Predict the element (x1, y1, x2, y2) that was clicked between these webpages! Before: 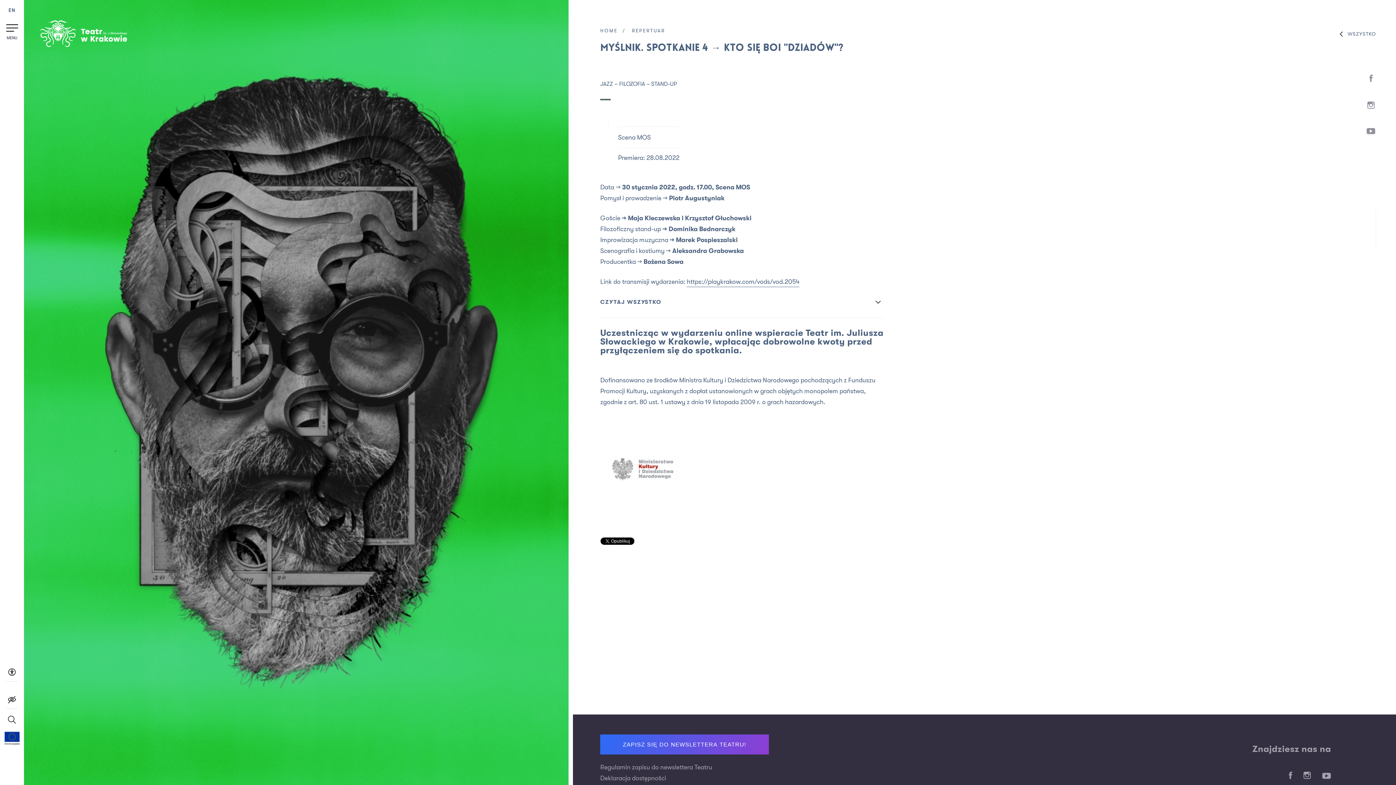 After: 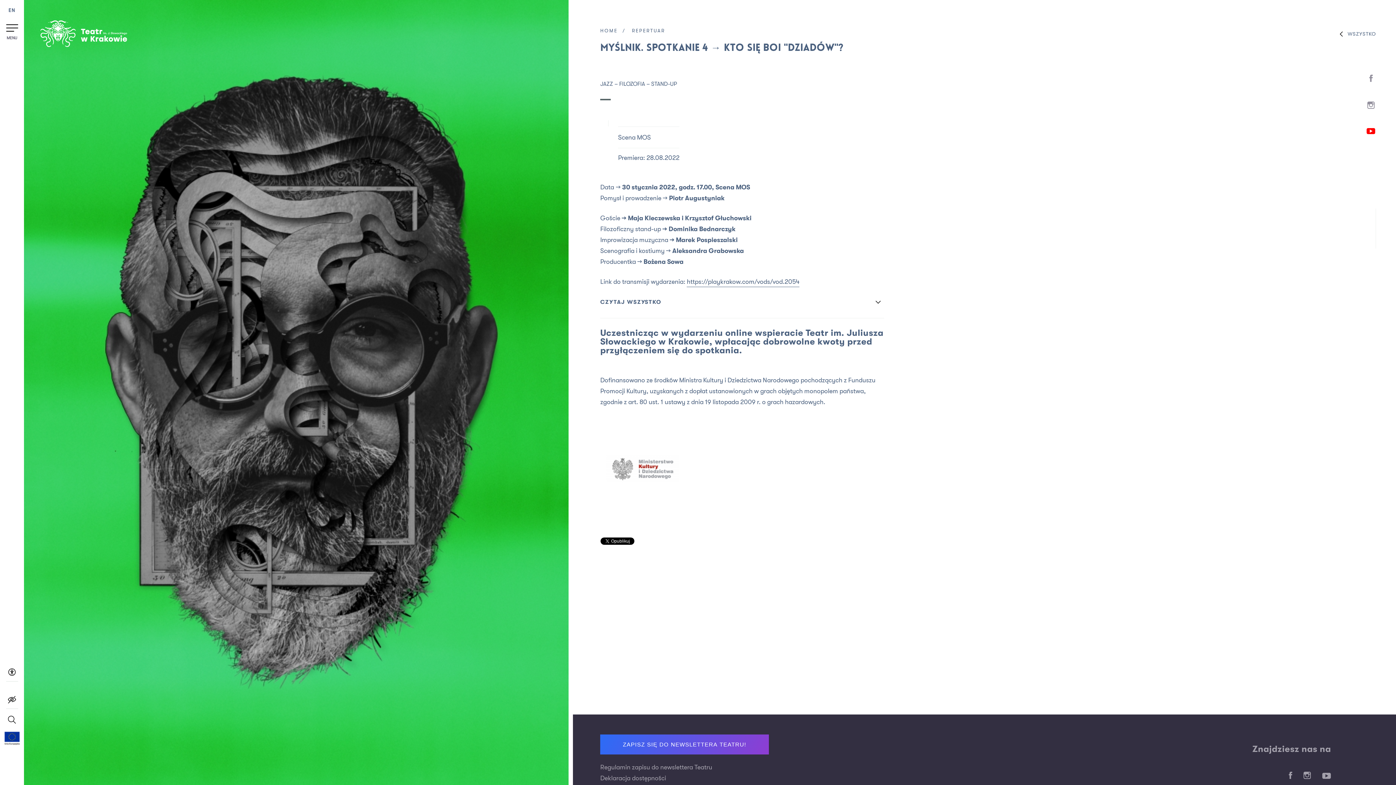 Action: bbox: (1366, 128, 1376, 134)